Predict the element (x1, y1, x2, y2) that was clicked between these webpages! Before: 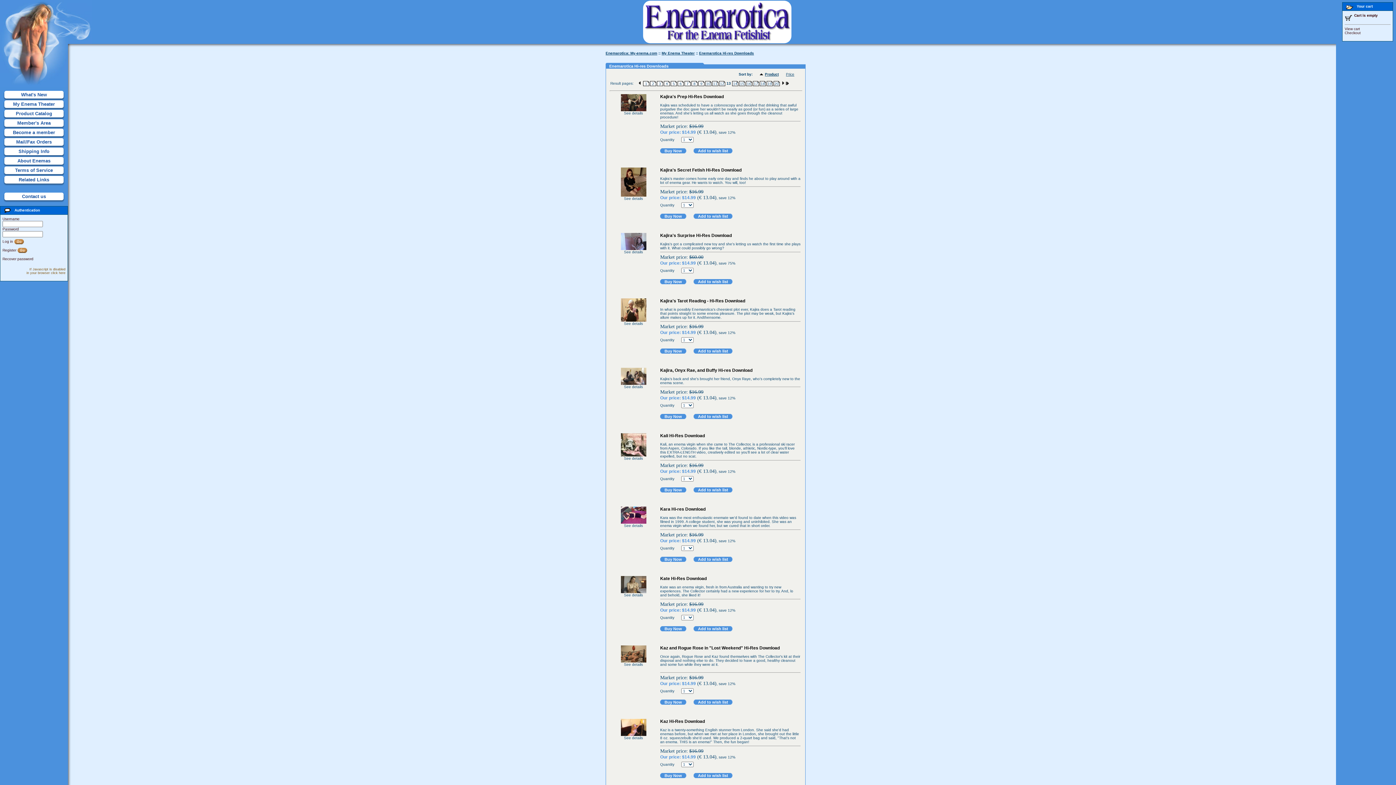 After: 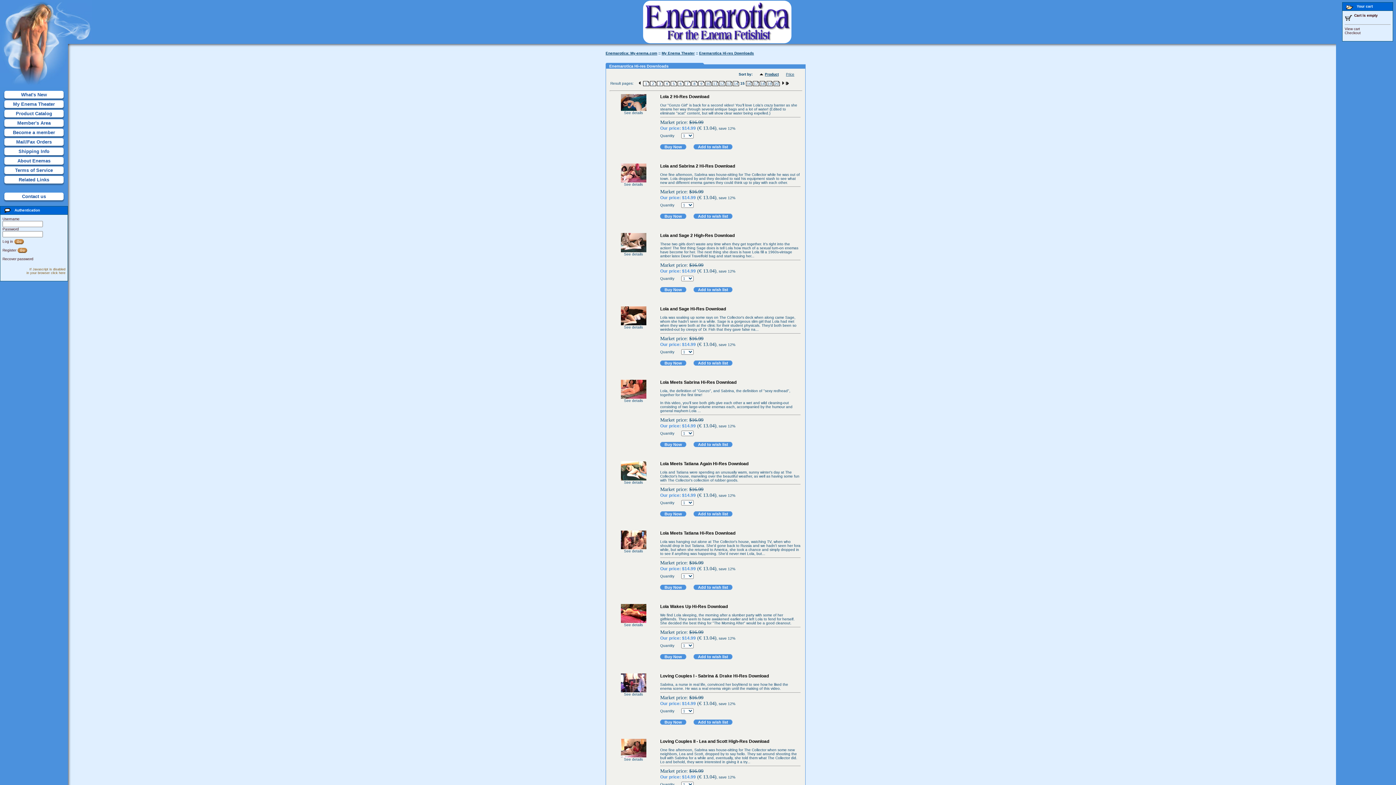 Action: label: 15 bbox: (740, 81, 744, 85)